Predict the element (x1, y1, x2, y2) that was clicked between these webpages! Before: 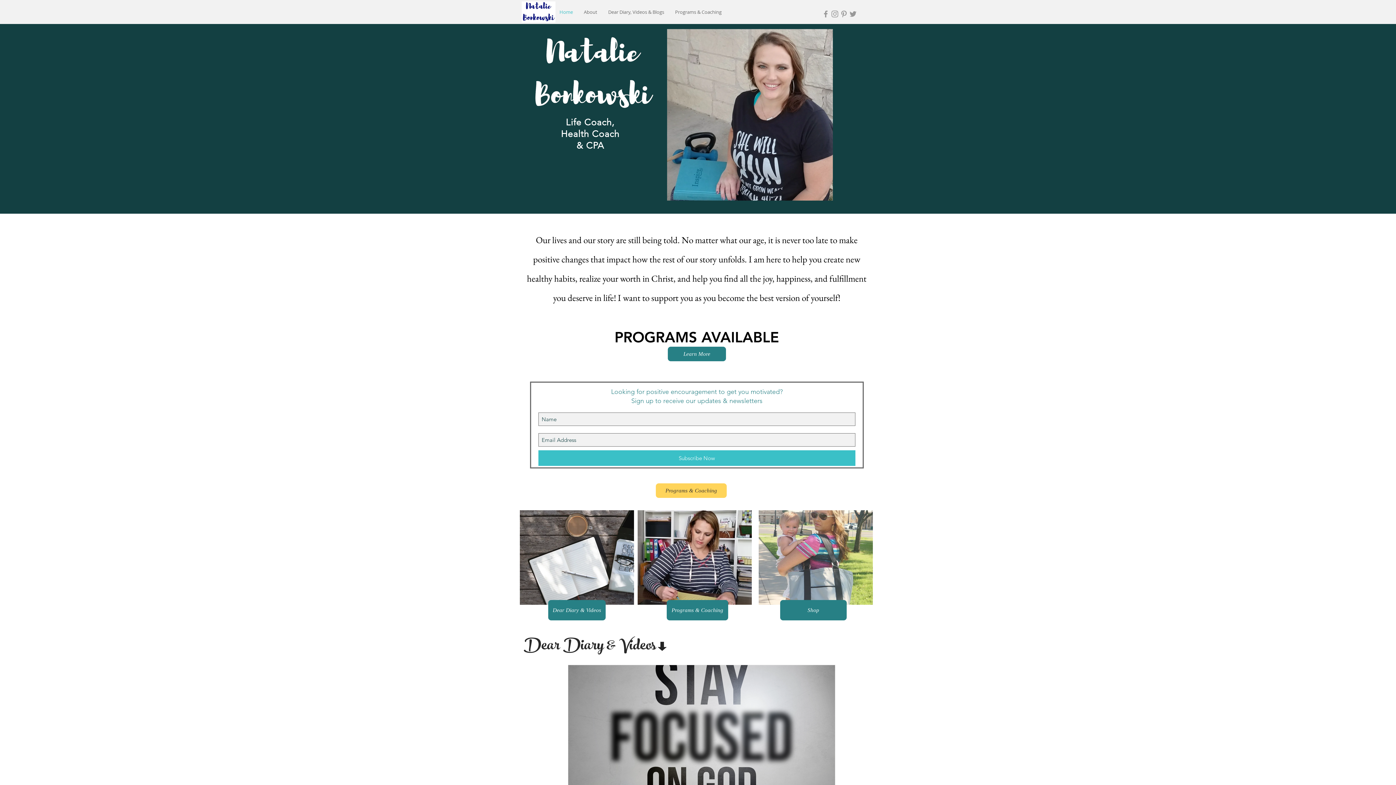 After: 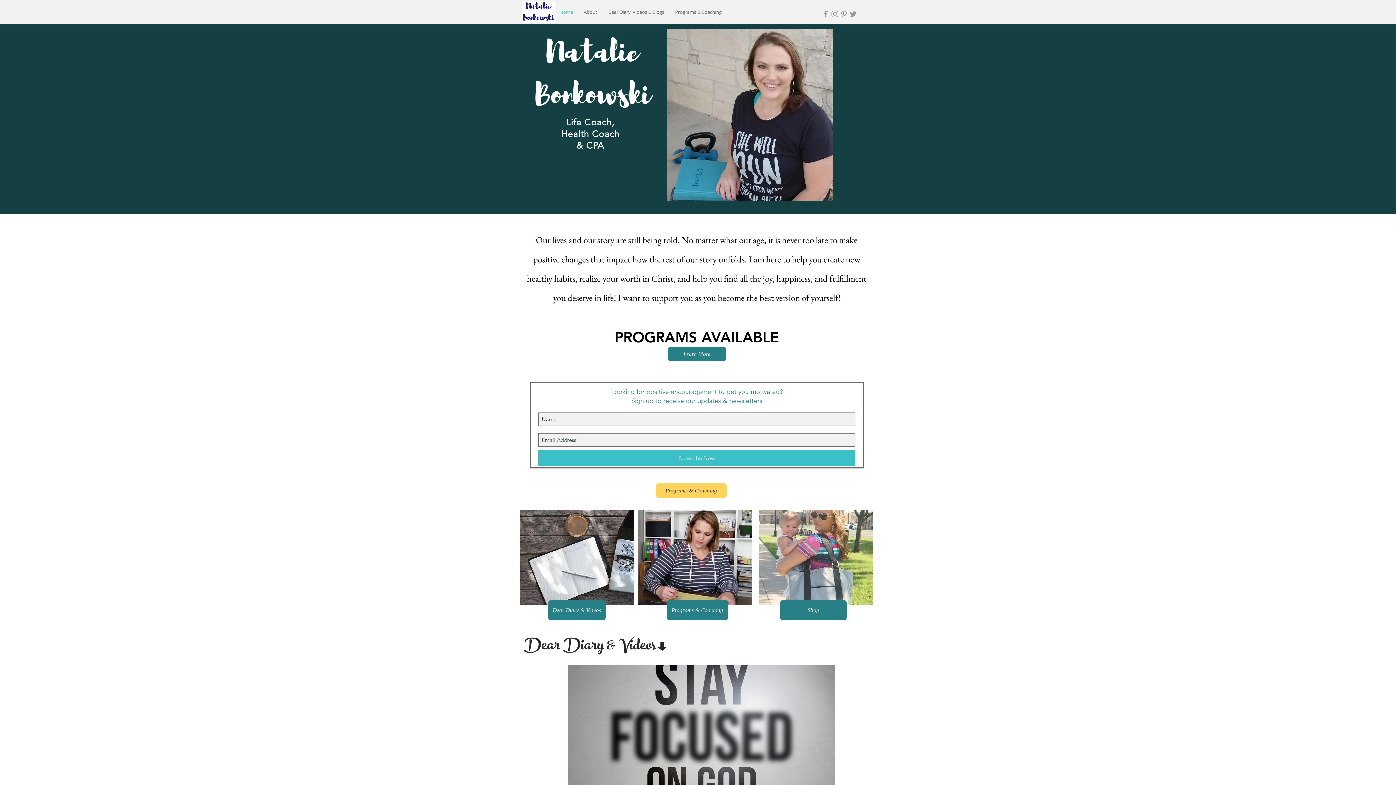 Action: label: Grey Pinterest Icon bbox: (839, 9, 848, 18)